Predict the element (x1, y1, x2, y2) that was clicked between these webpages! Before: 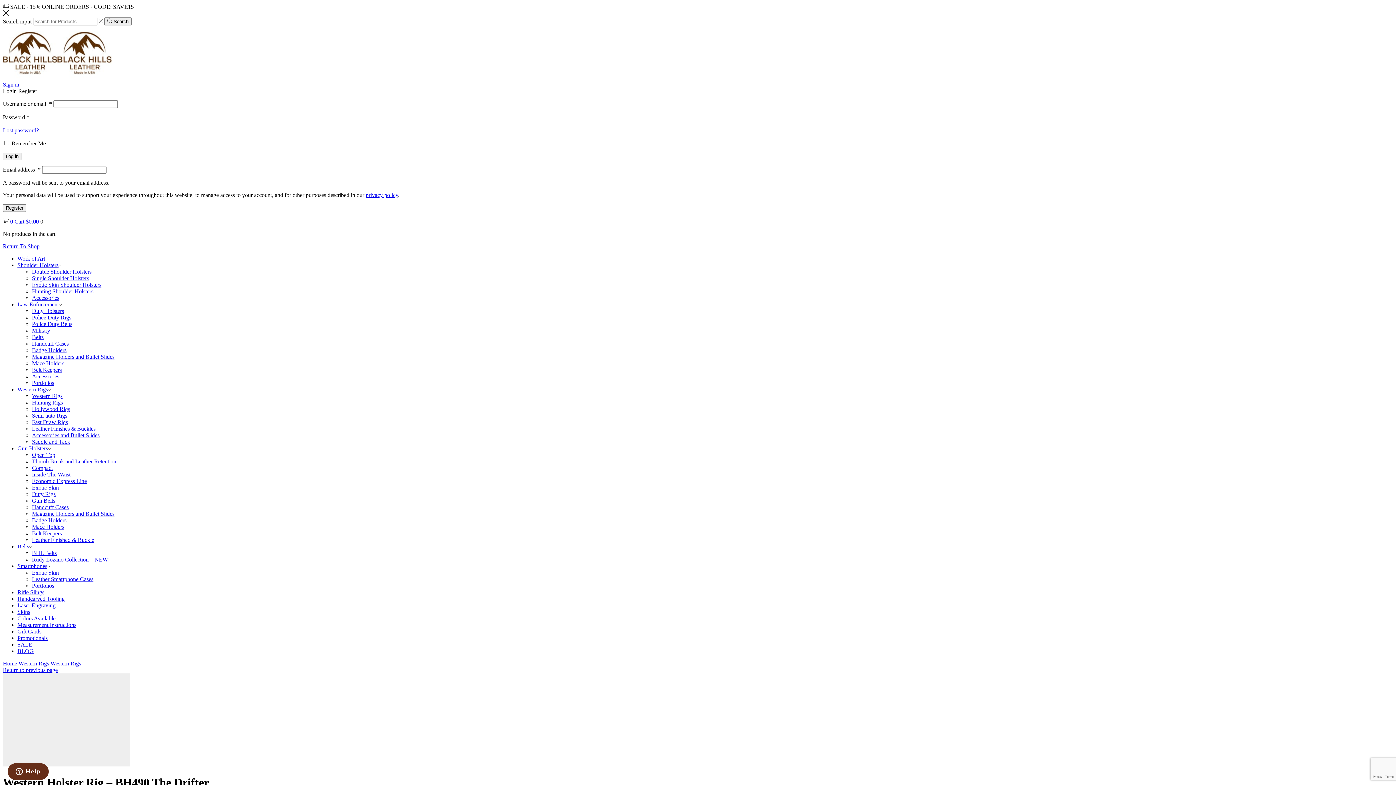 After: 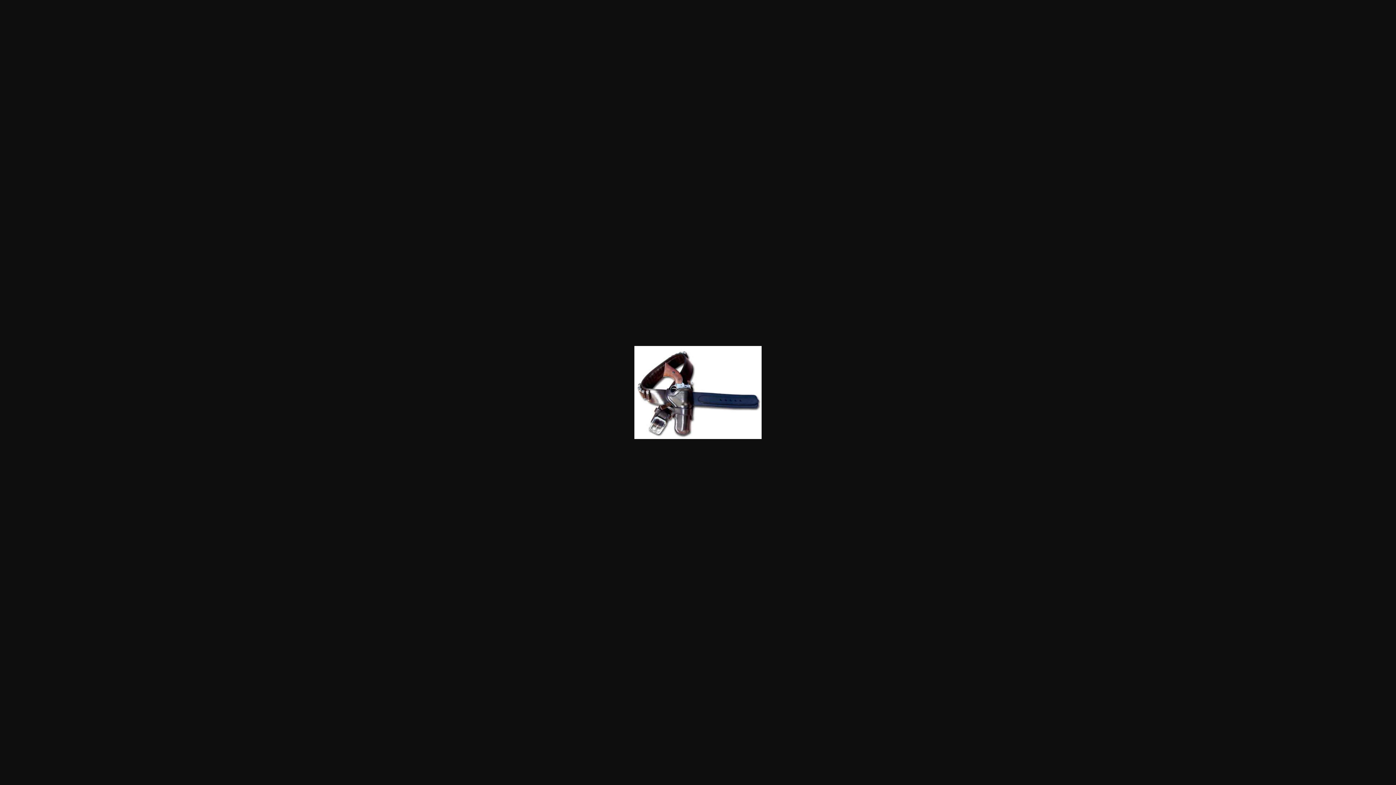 Action: bbox: (2, 761, 130, 768)